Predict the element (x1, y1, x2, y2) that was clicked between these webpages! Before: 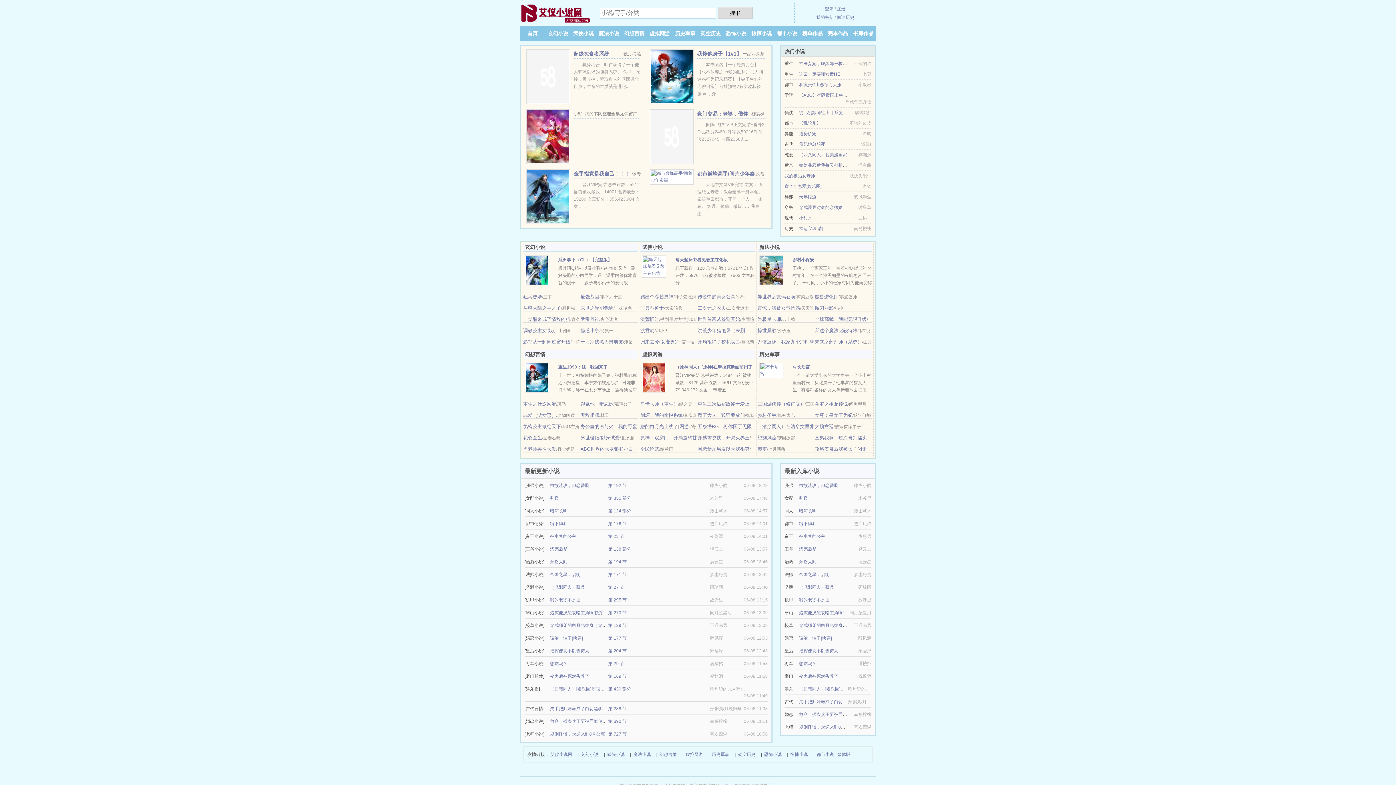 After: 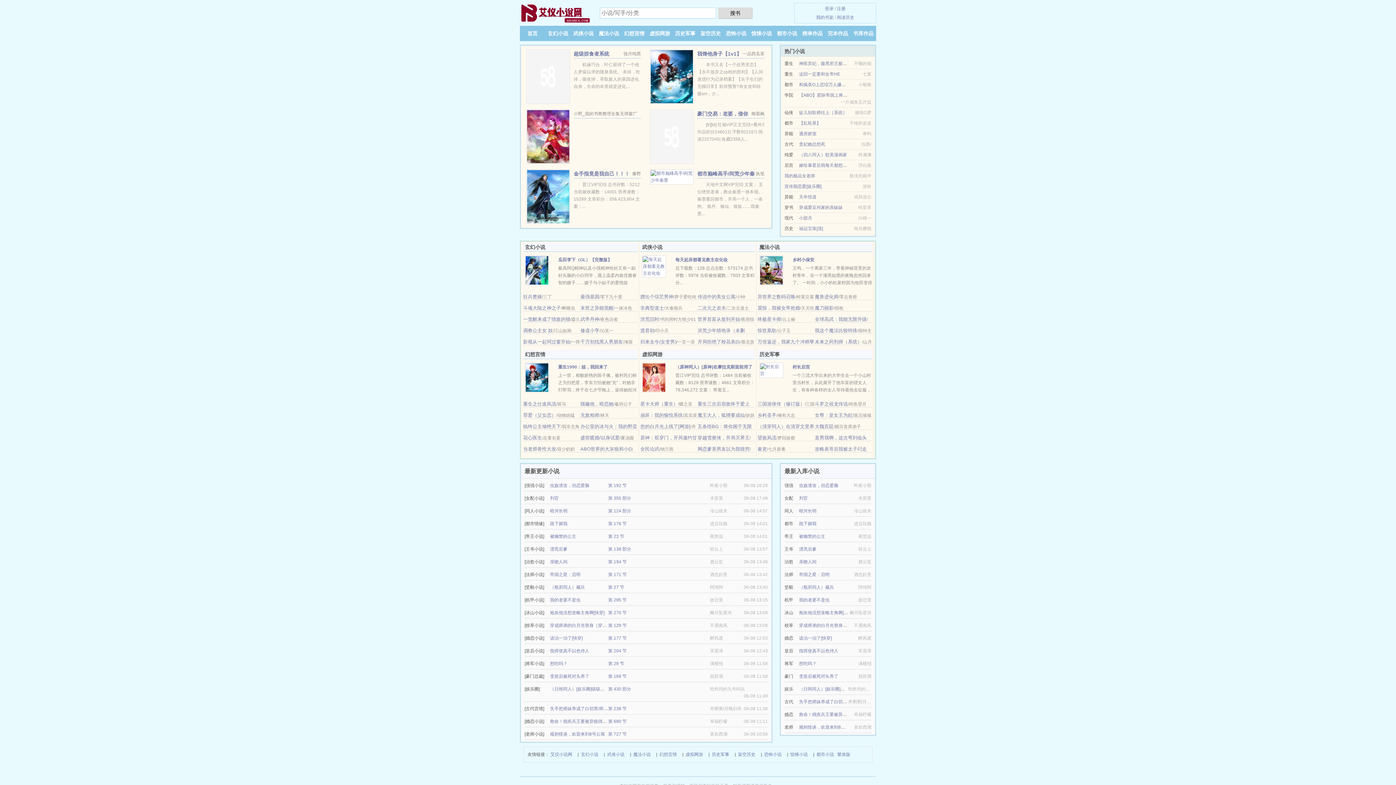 Action: bbox: (607, 750, 624, 758) label: 武侠小说